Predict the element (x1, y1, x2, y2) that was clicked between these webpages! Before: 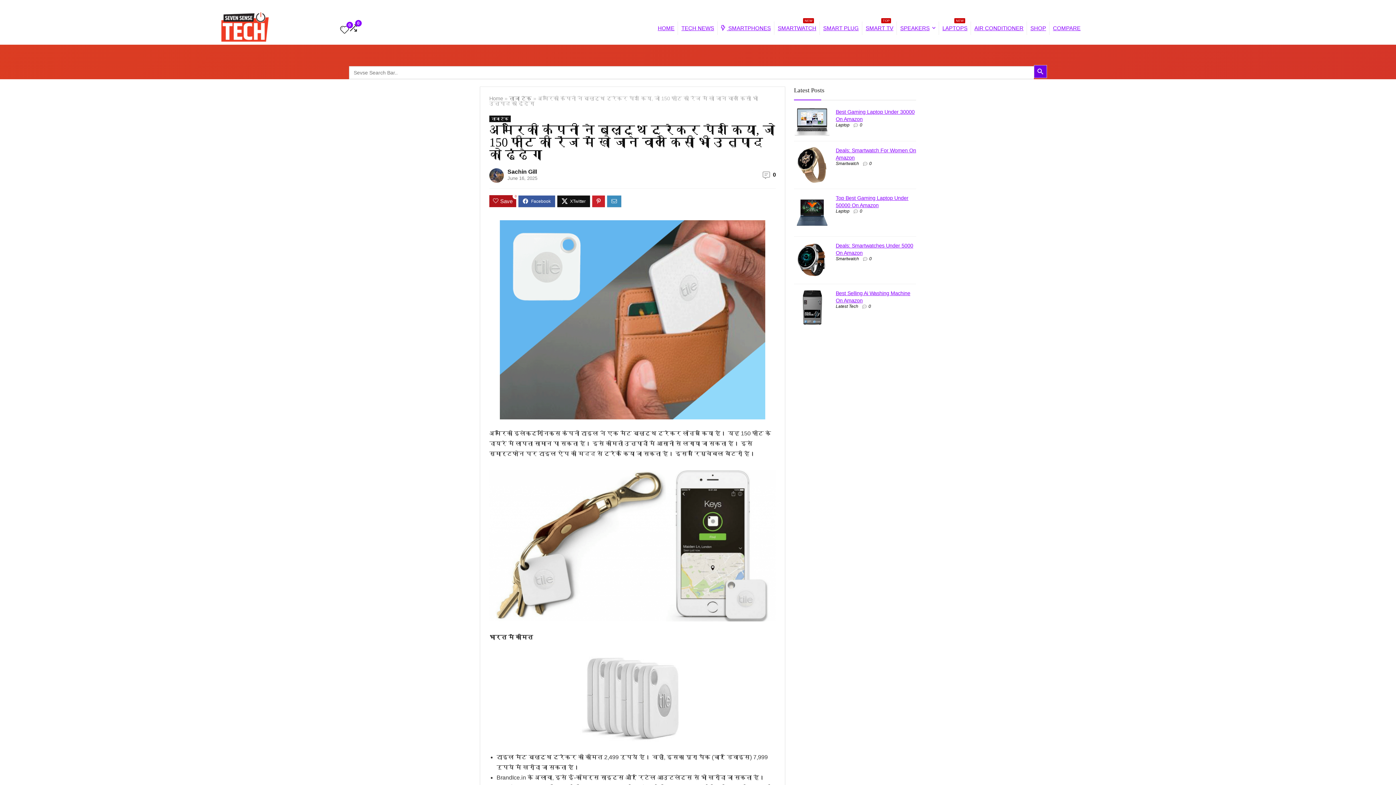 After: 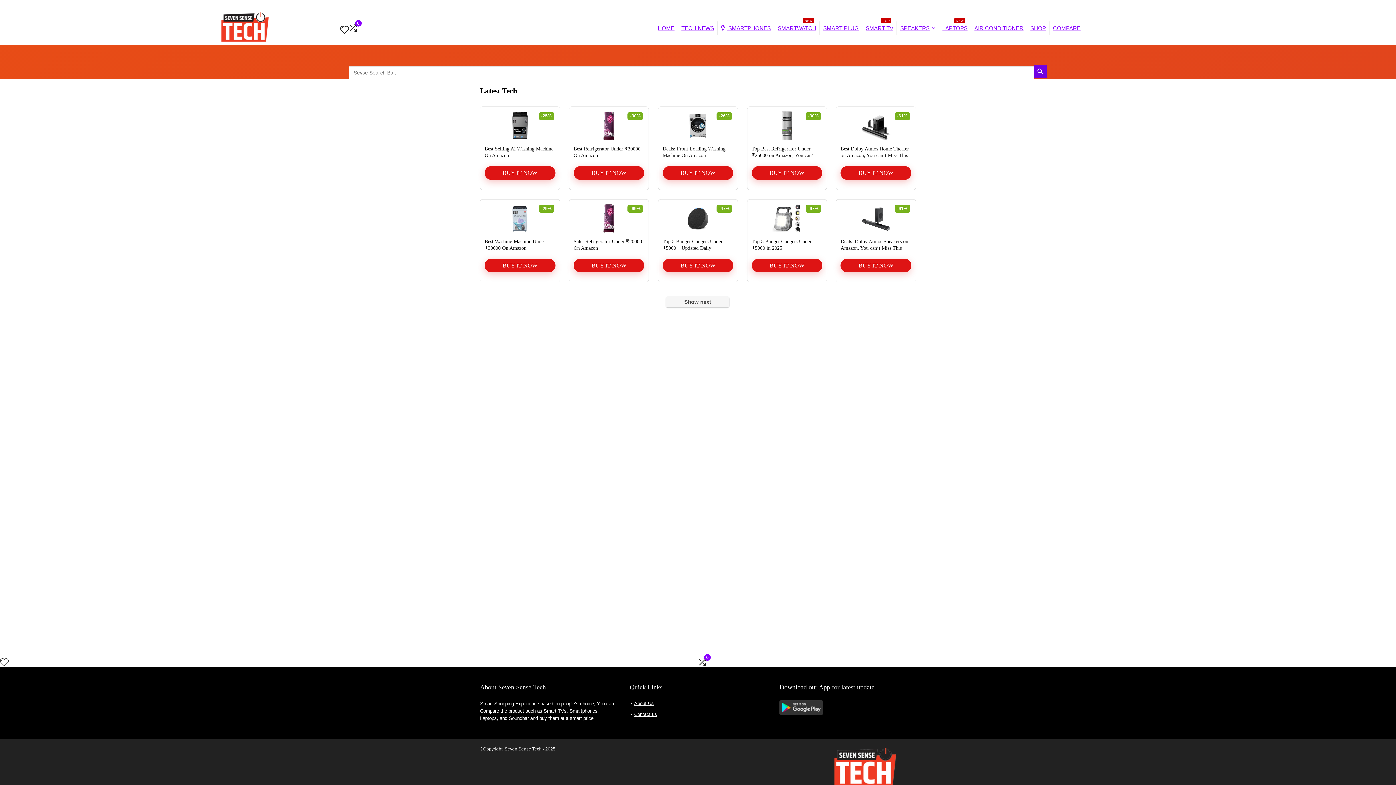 Action: label: Latest Tech bbox: (836, 303, 858, 309)